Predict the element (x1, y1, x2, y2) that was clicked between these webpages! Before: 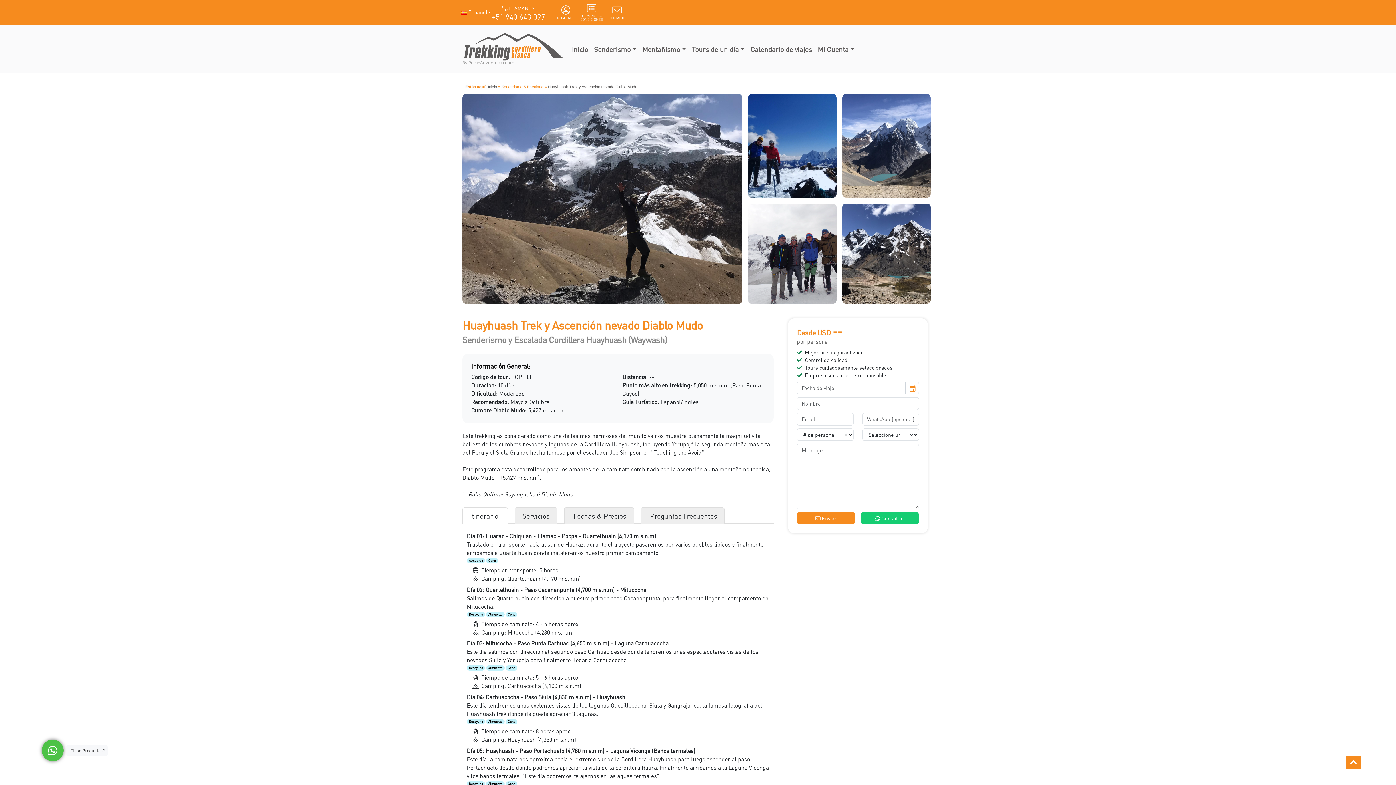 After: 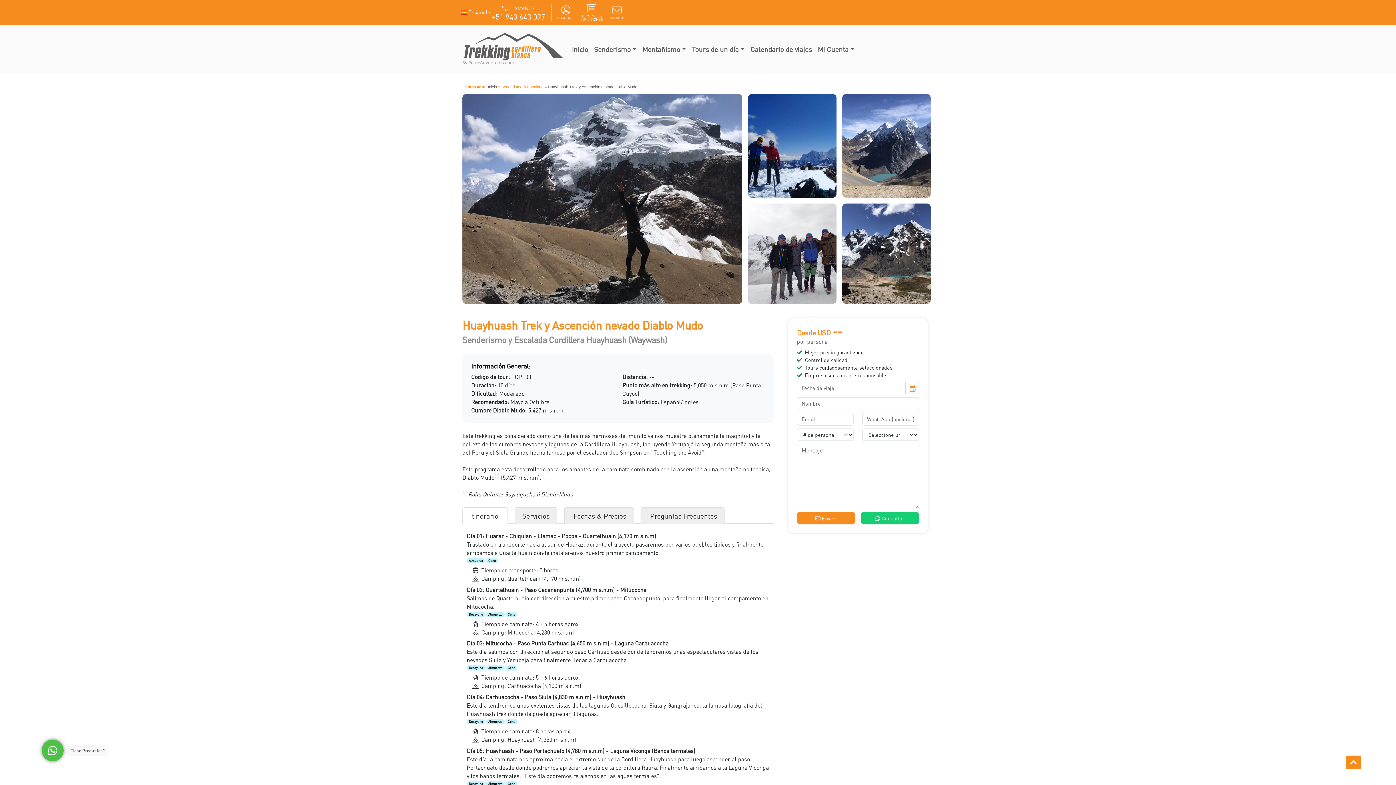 Action: label: 1 bbox: (496, 473, 498, 479)